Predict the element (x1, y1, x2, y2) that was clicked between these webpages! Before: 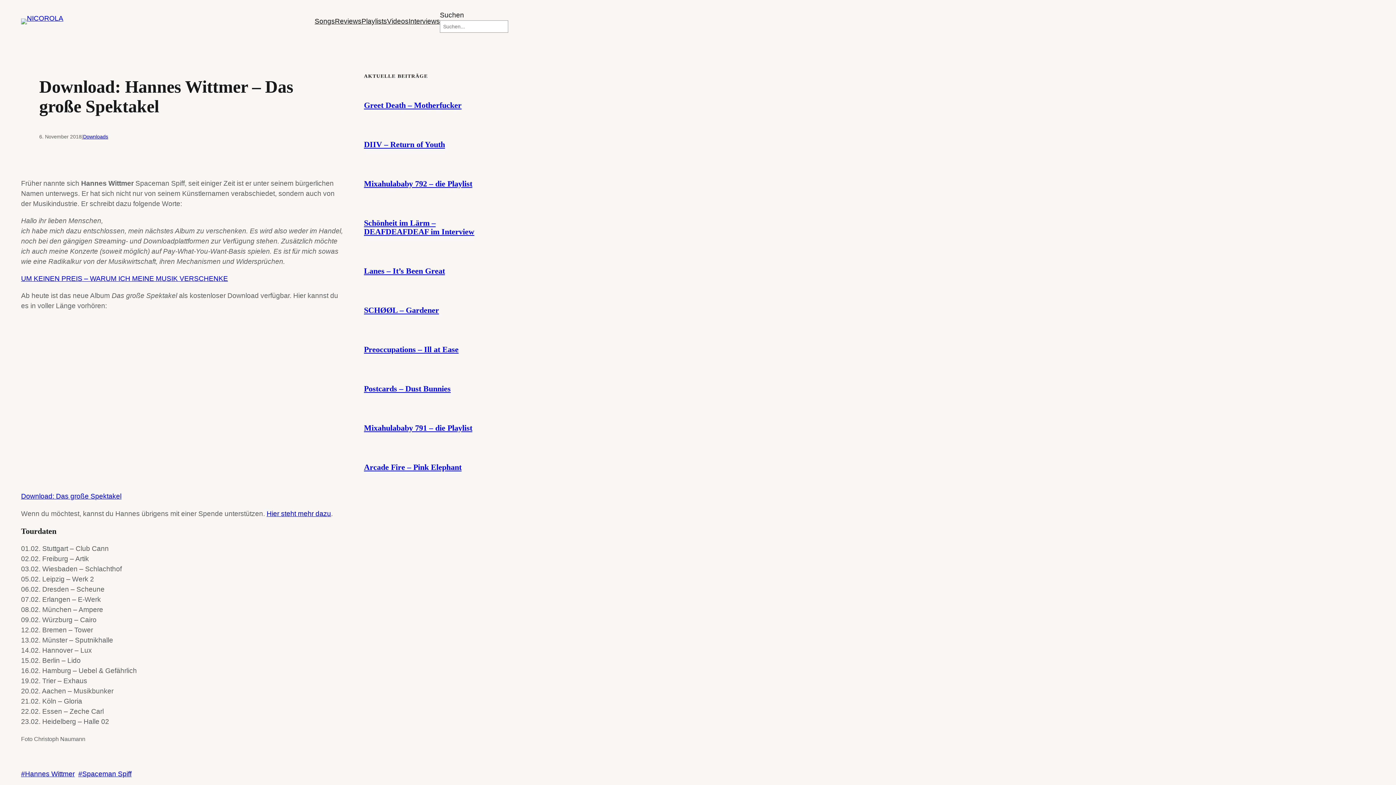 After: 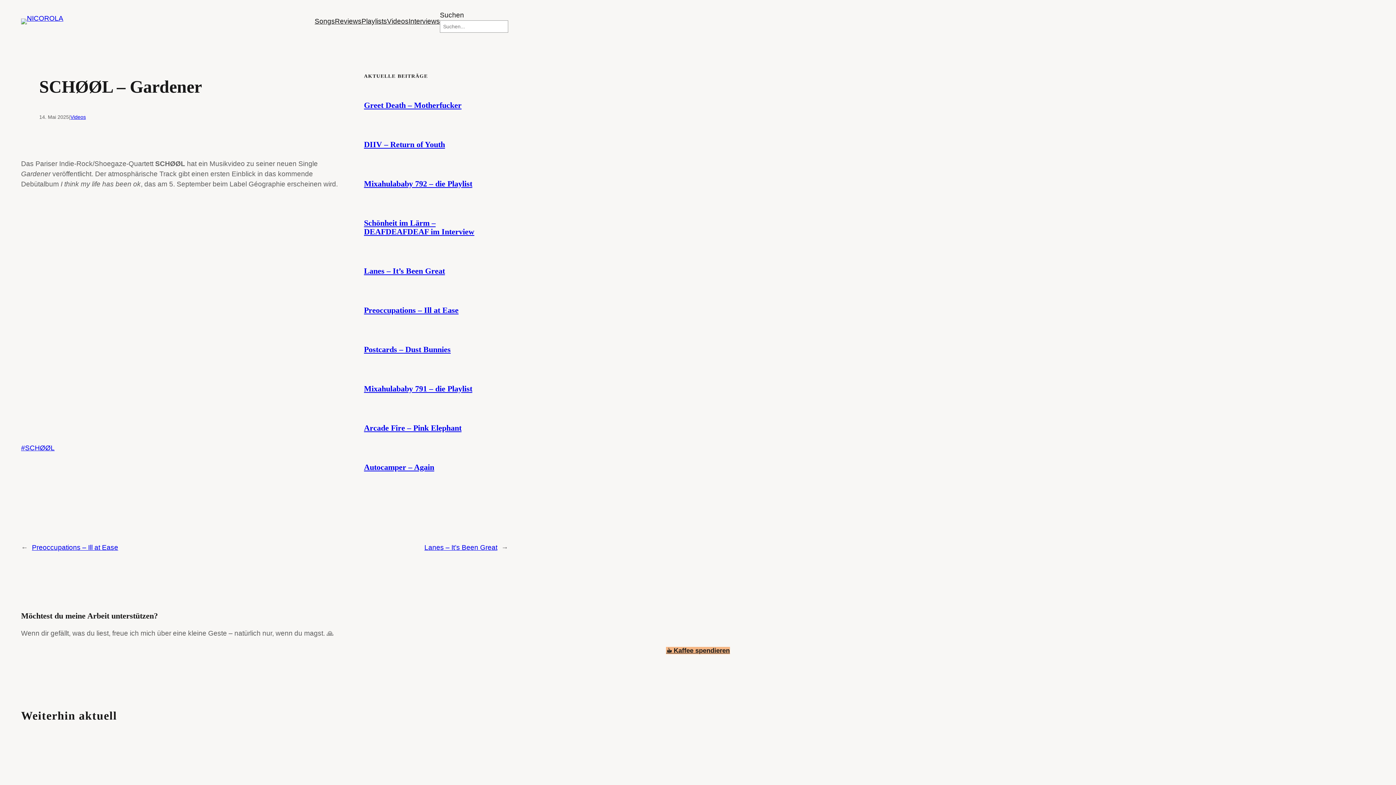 Action: bbox: (364, 305, 439, 314) label: SCHØØL – Gardener